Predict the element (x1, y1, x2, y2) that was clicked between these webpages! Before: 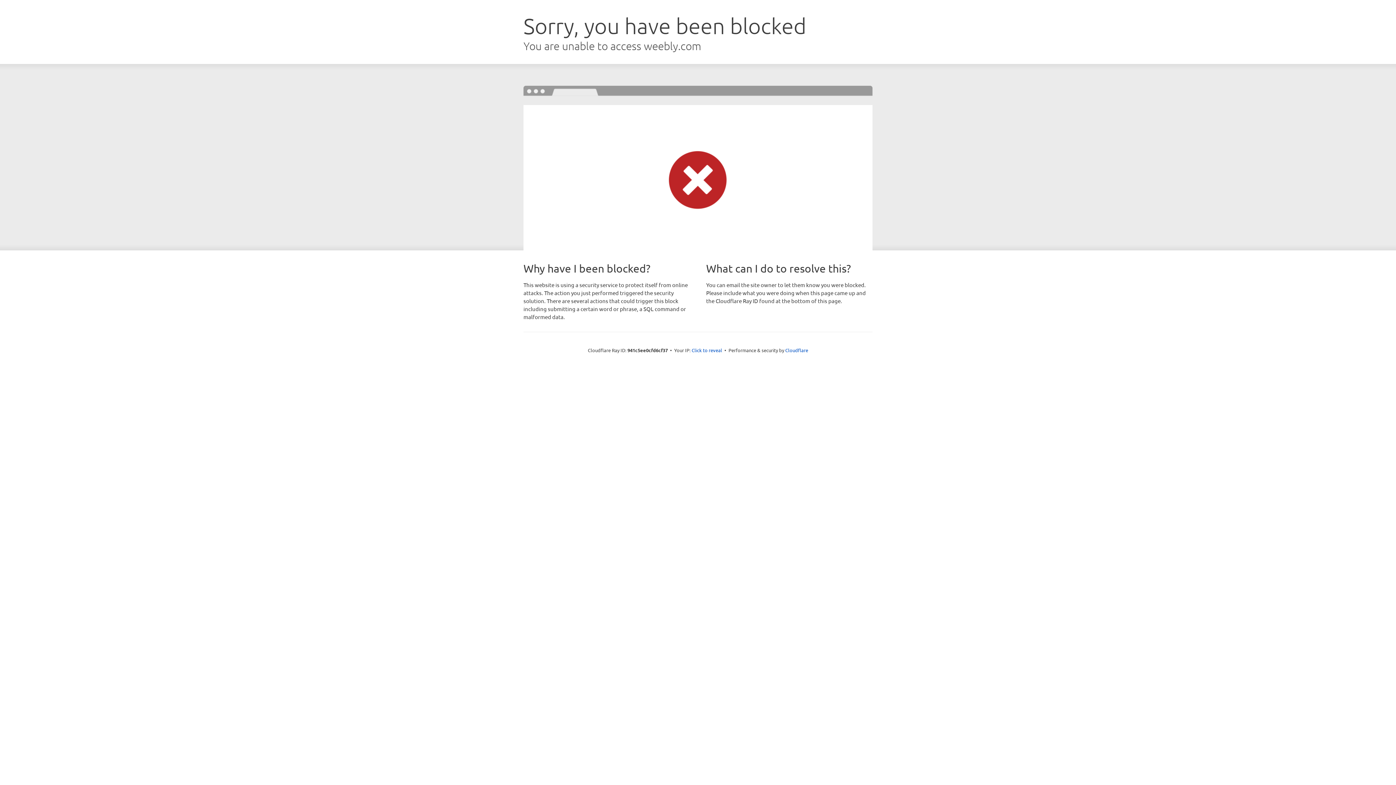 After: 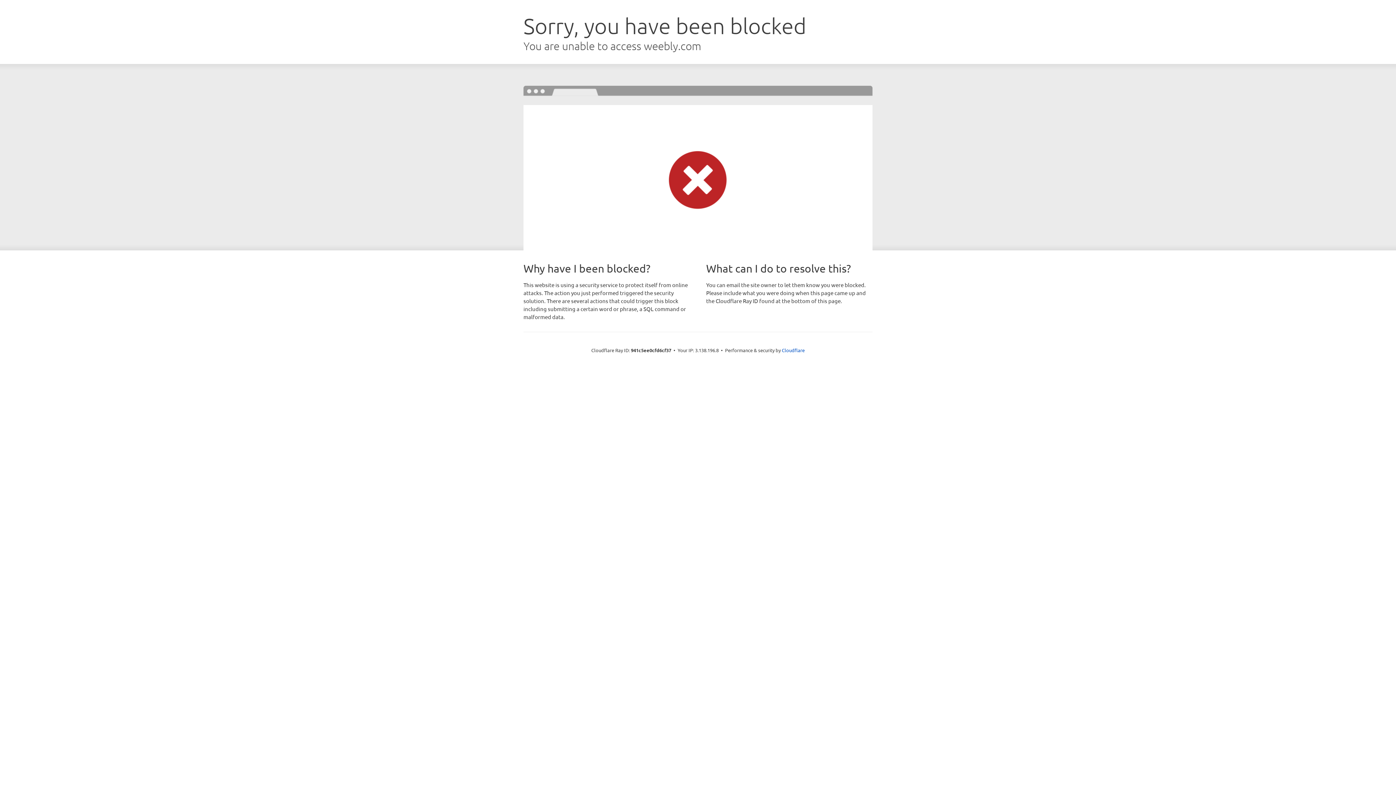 Action: bbox: (691, 346, 722, 353) label: Click to reveal